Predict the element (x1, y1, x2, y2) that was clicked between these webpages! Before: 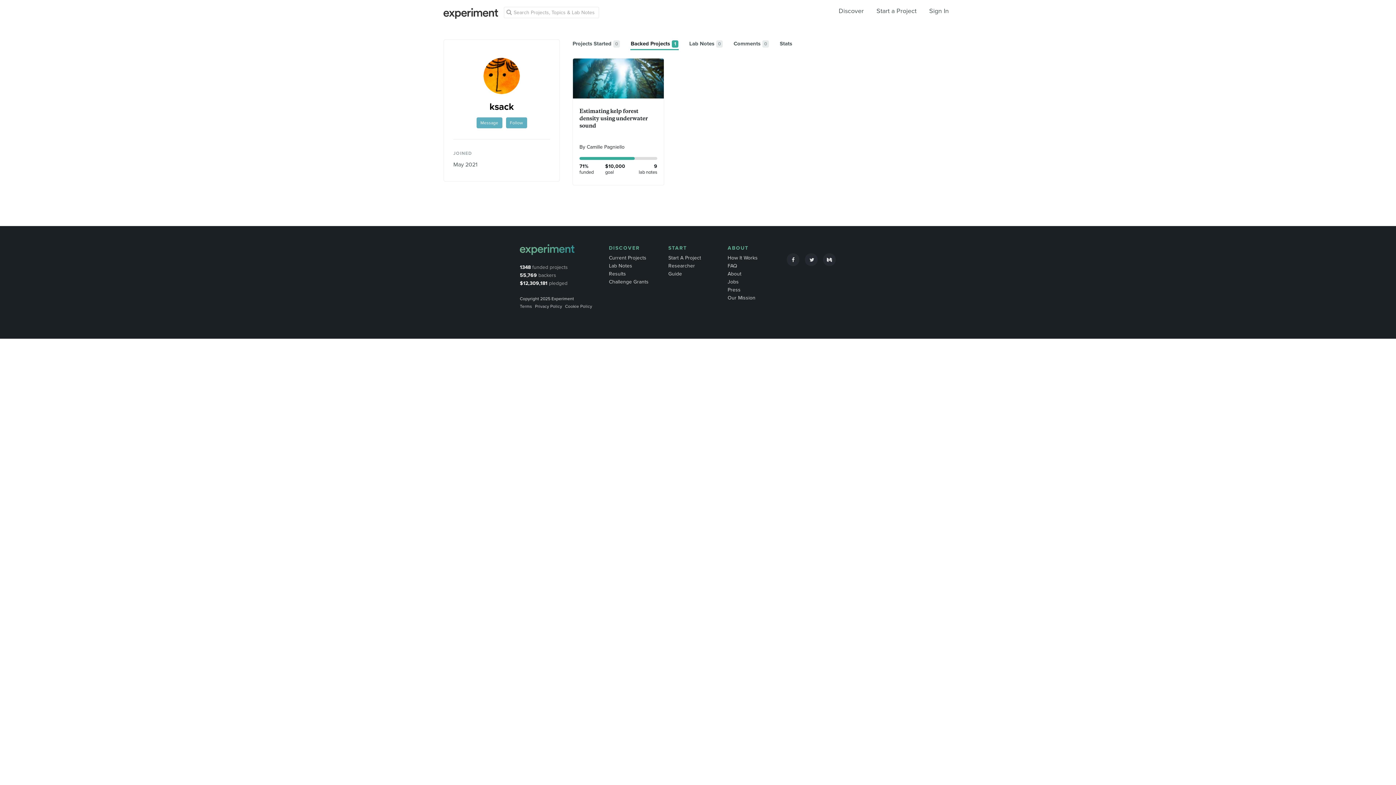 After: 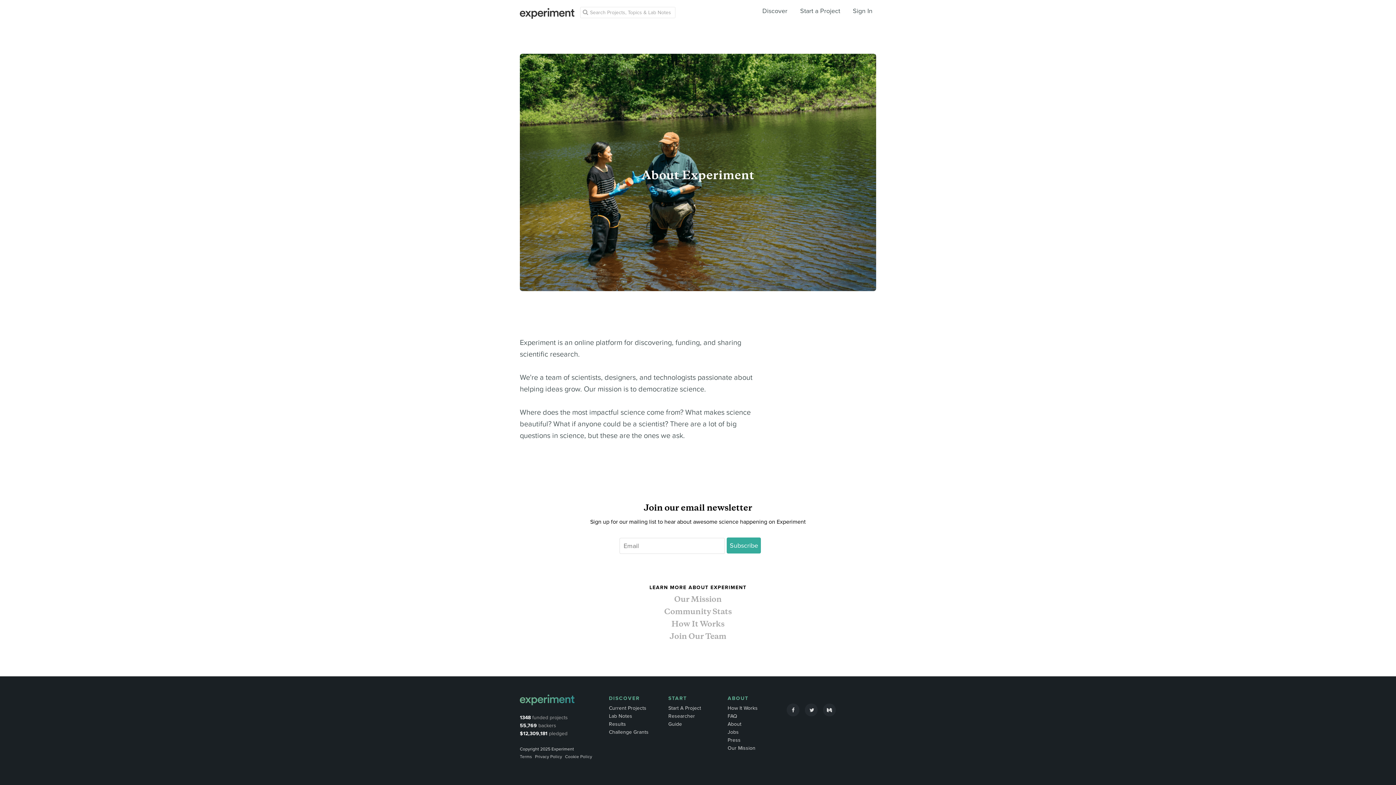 Action: label: About bbox: (727, 270, 741, 277)